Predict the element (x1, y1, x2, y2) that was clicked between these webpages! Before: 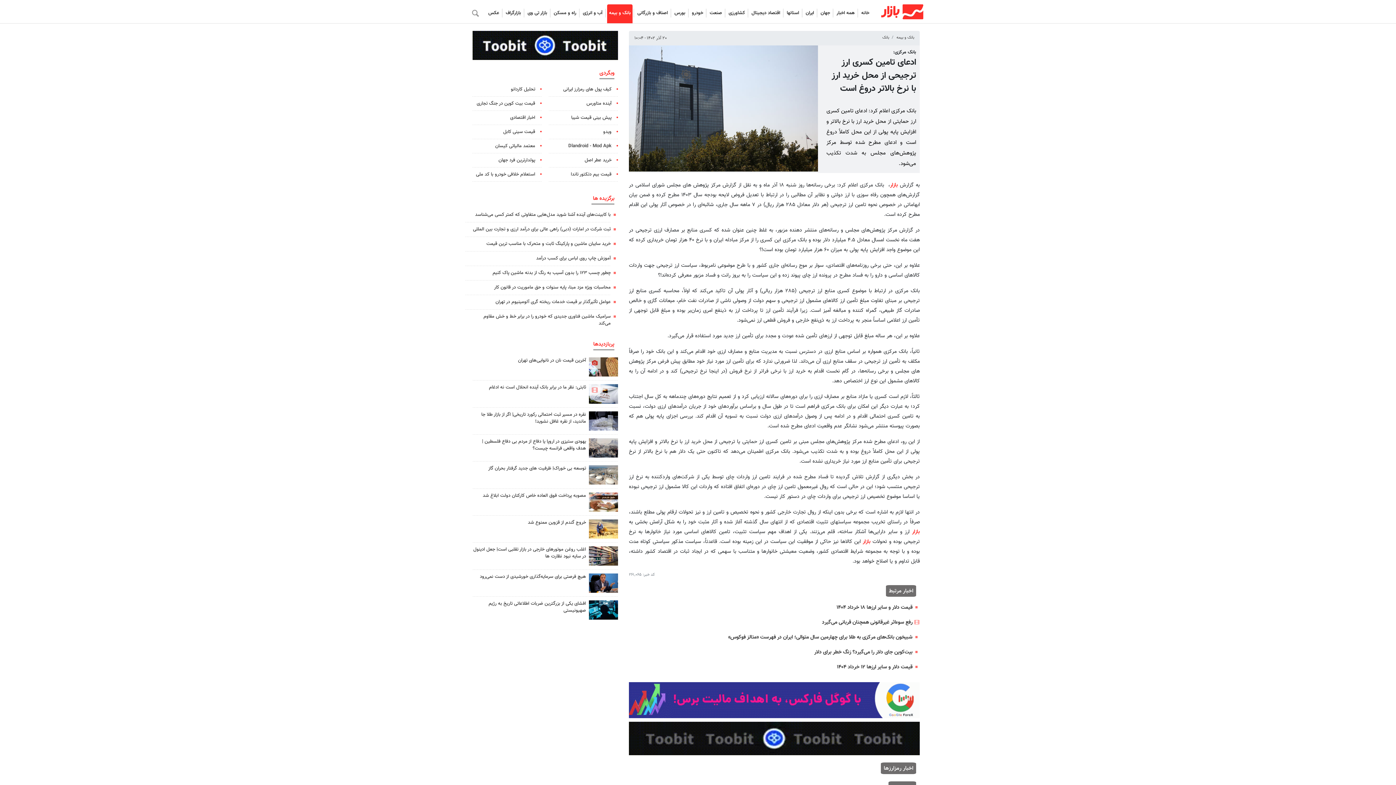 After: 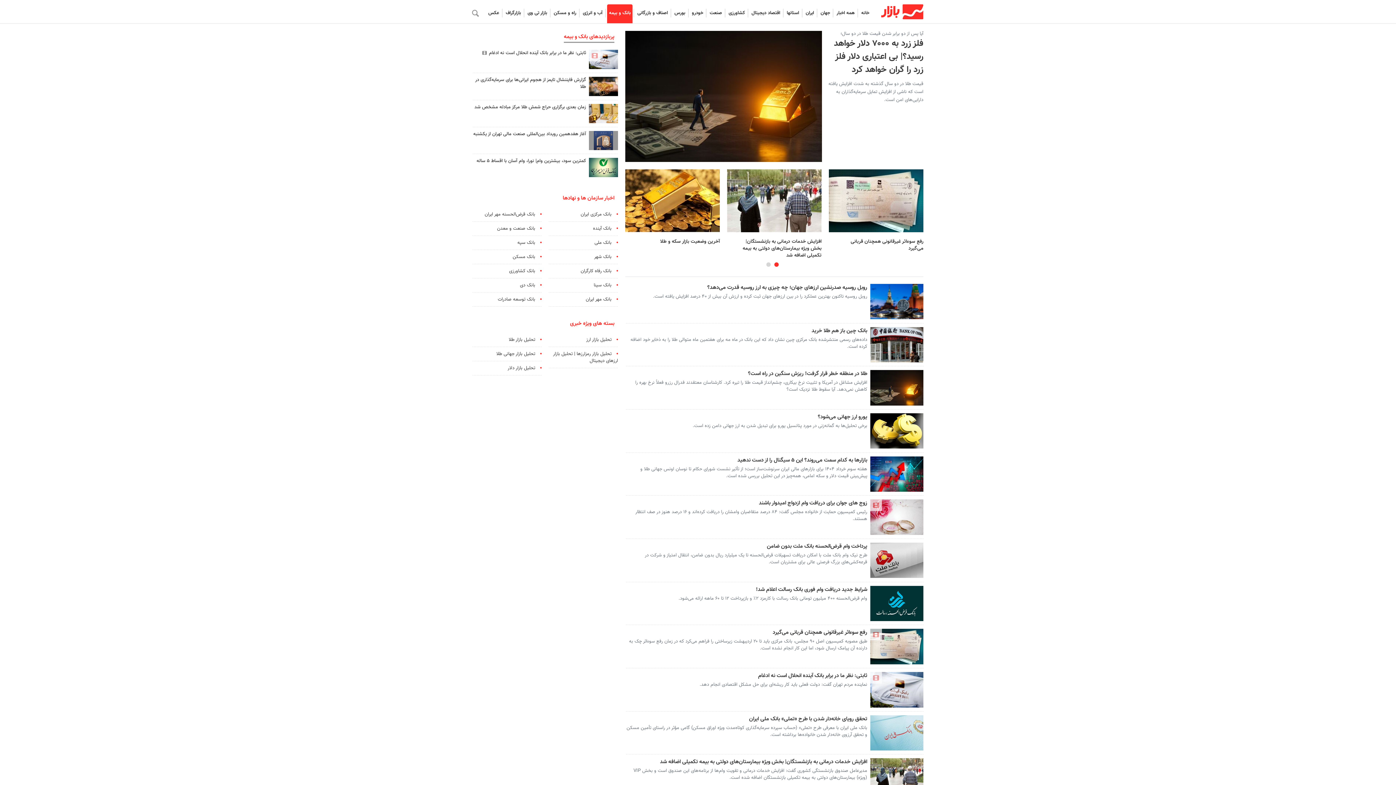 Action: label: بانک و بیمه bbox: (607, 8, 632, 17)